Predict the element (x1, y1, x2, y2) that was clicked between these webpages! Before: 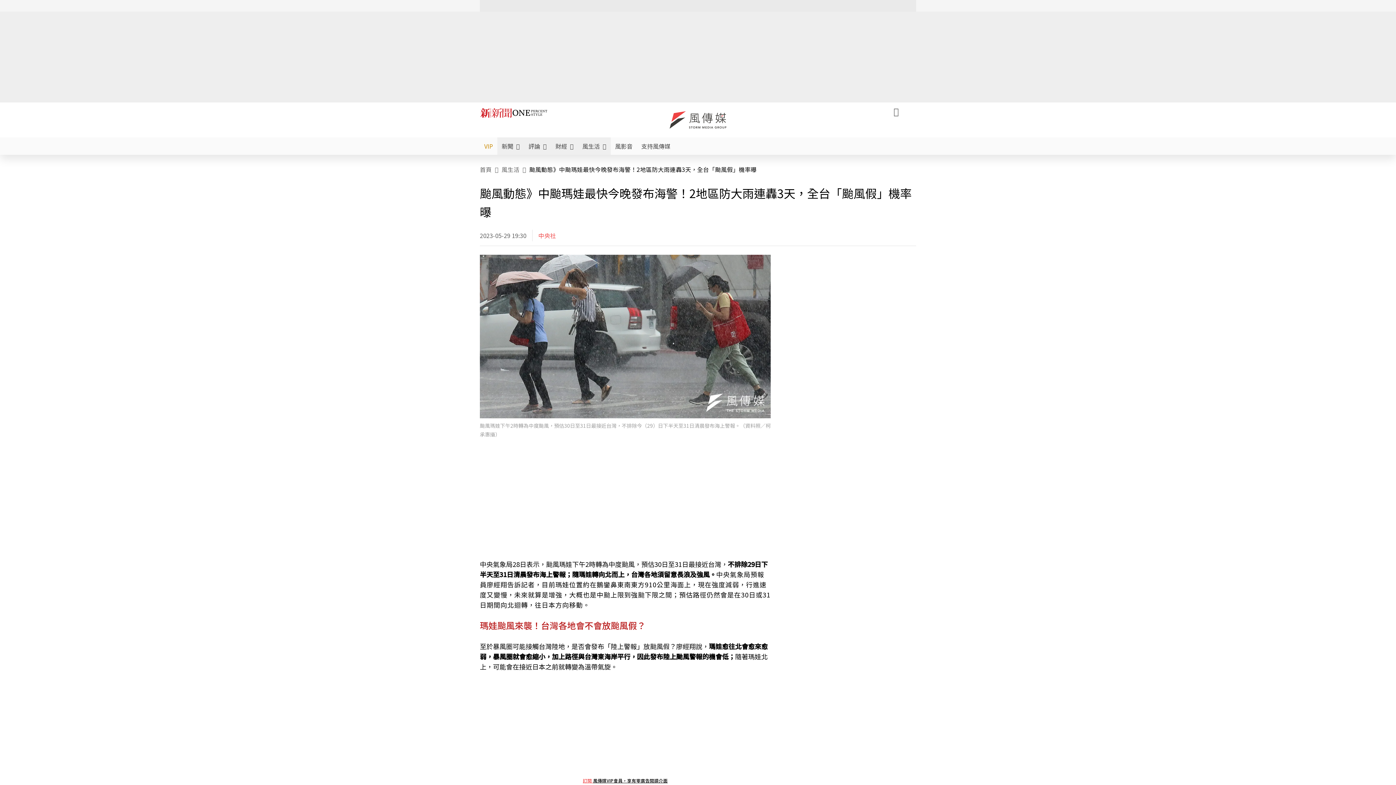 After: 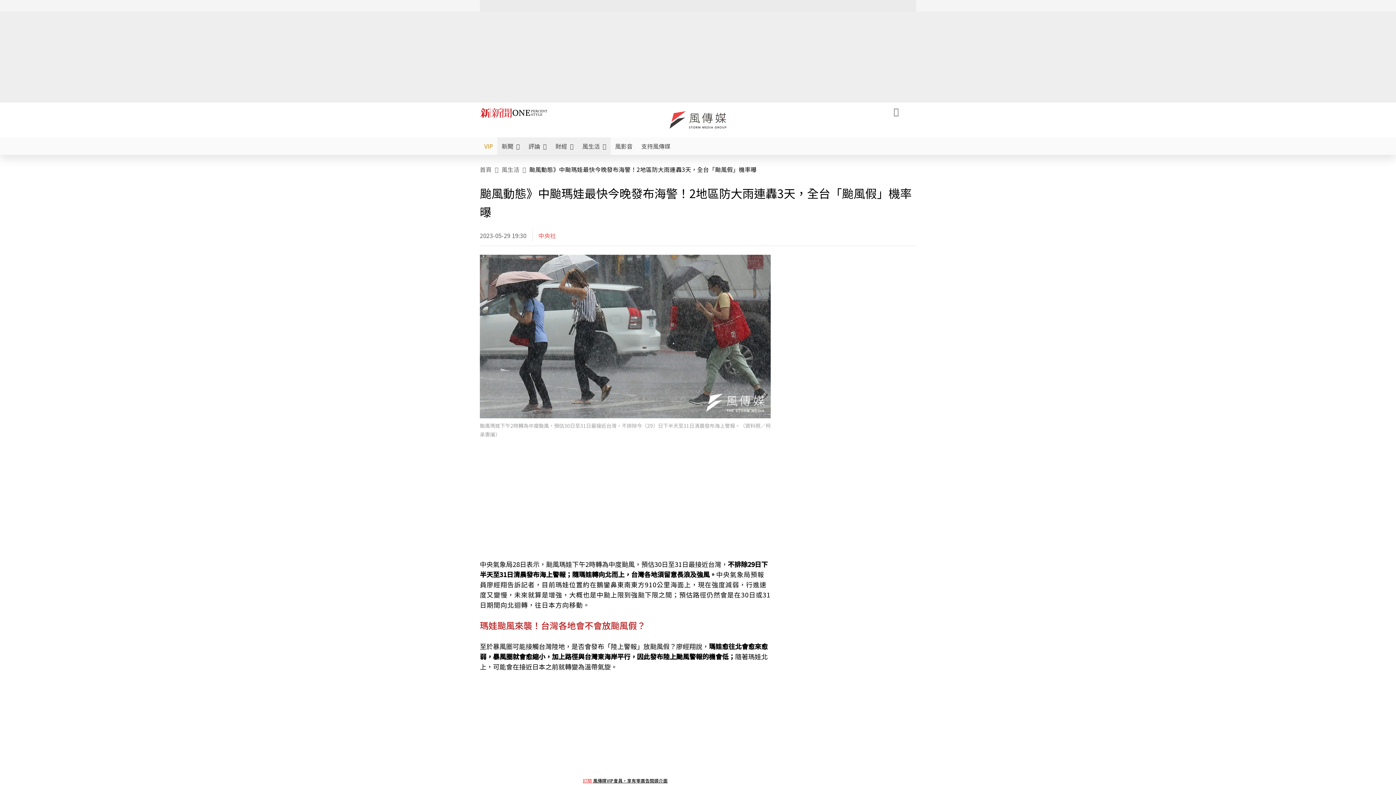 Action: bbox: (480, 108, 512, 117)